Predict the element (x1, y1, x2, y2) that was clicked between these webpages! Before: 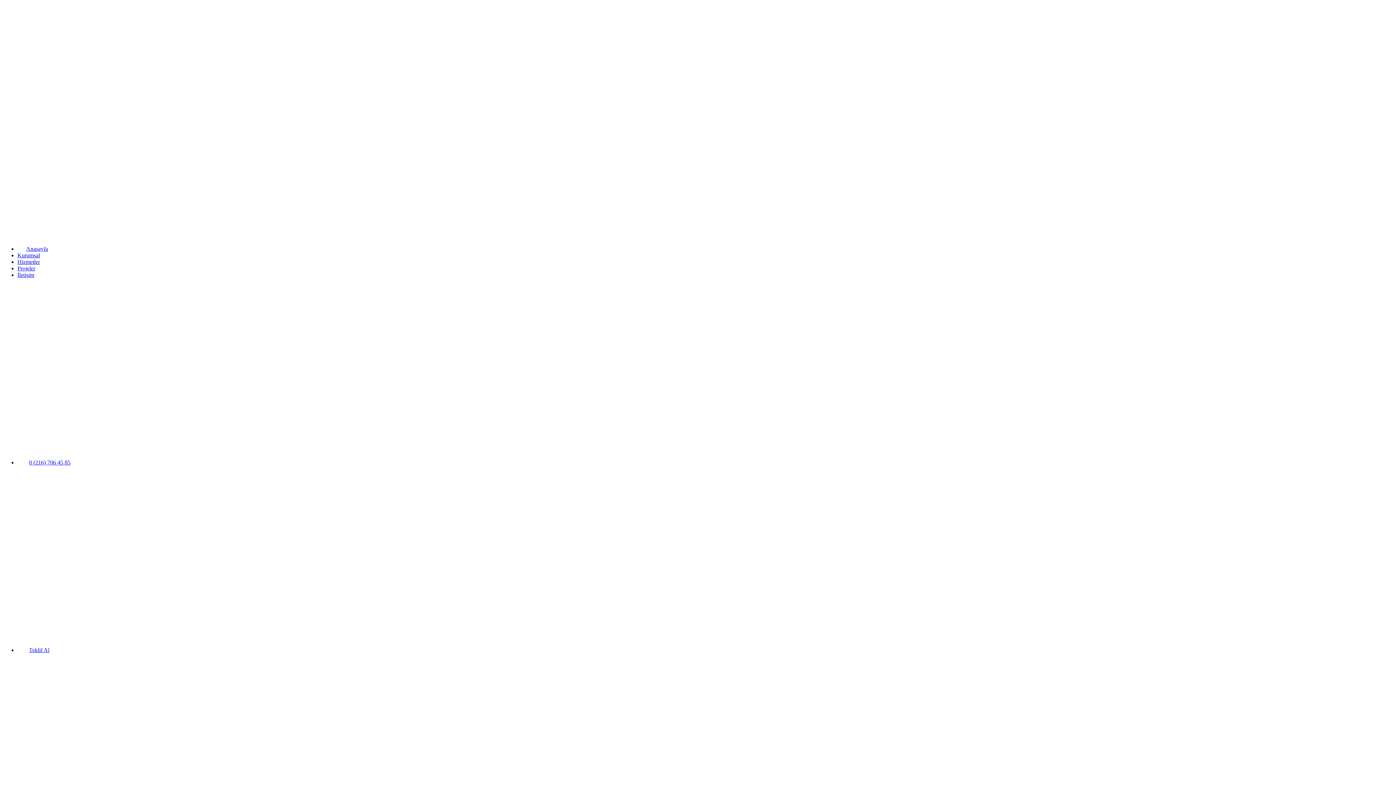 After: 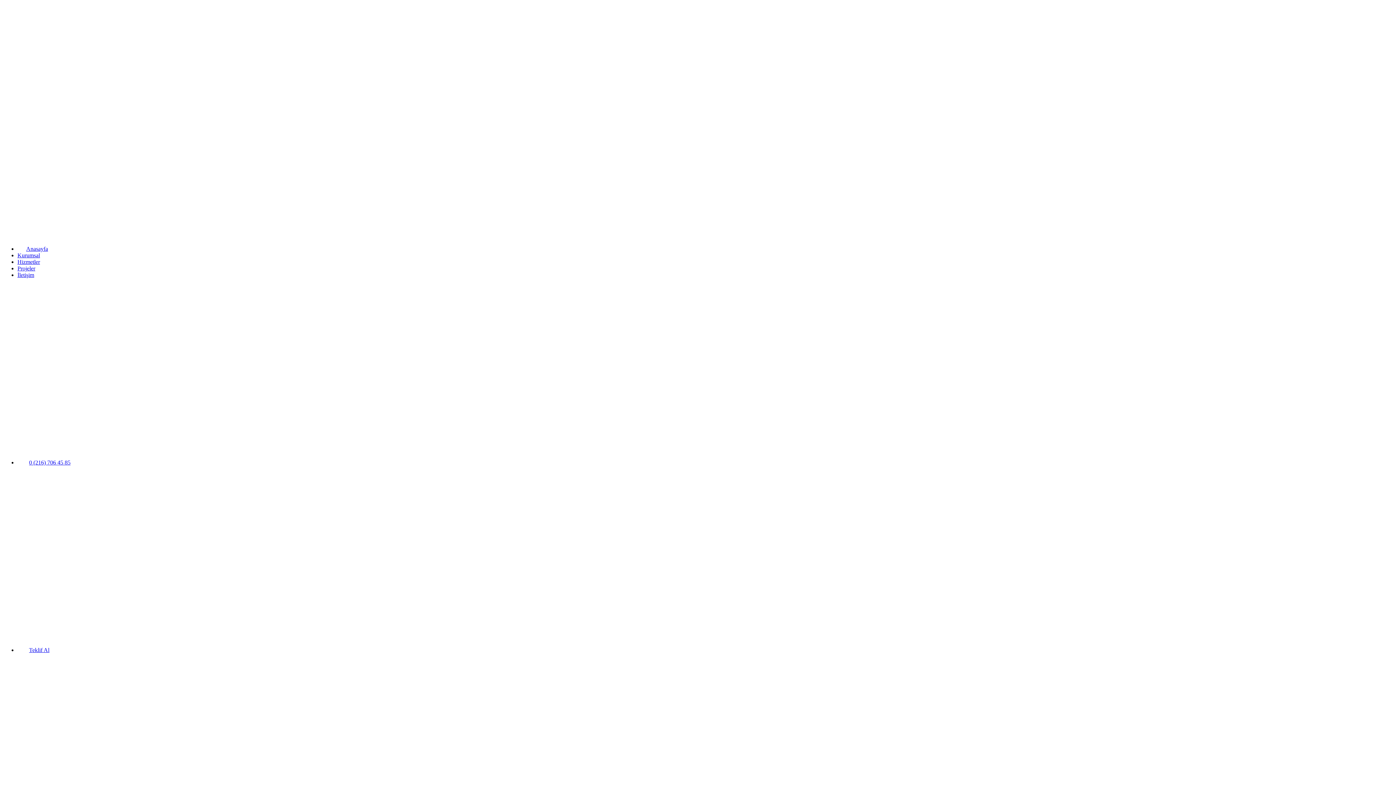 Action: label: 0 (216) 706 45 85 bbox: (17, 459, 70, 465)